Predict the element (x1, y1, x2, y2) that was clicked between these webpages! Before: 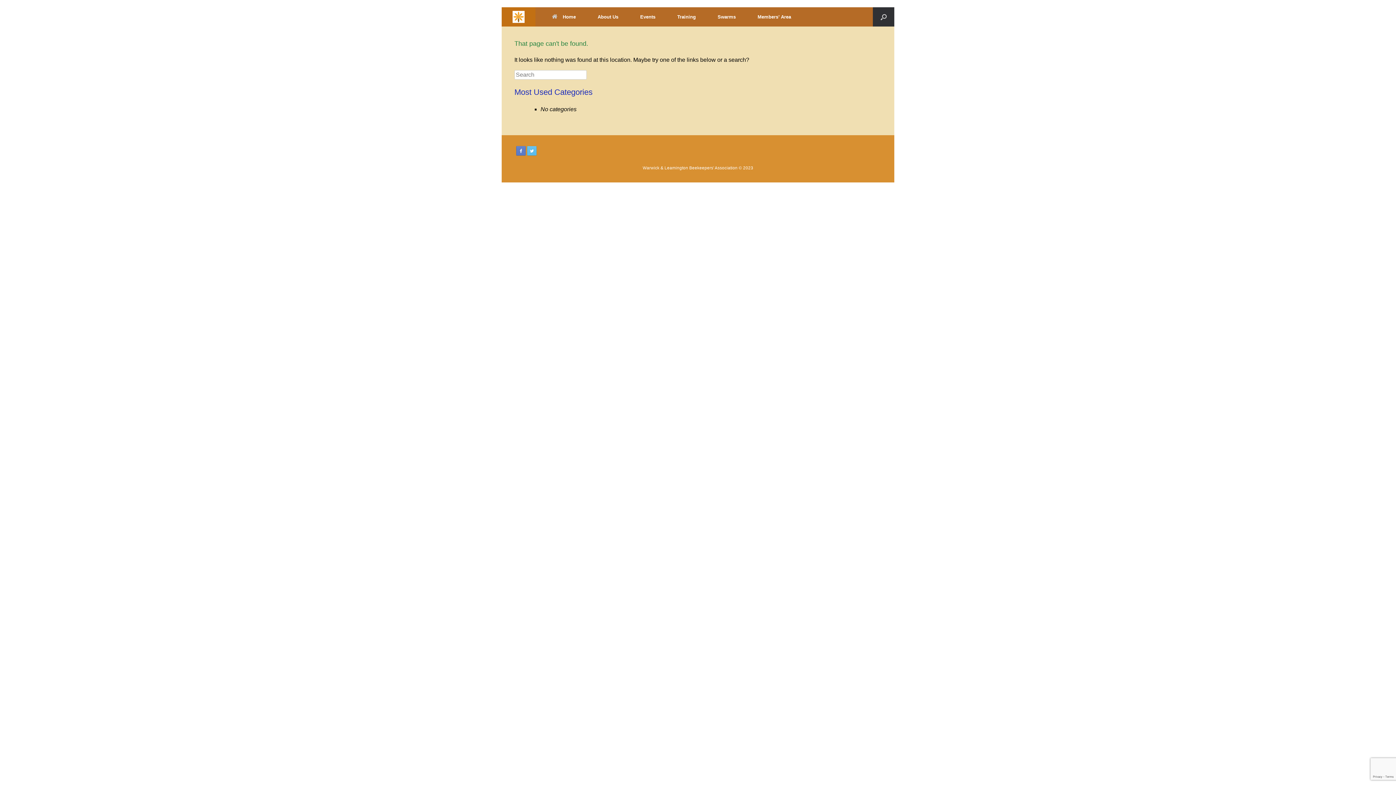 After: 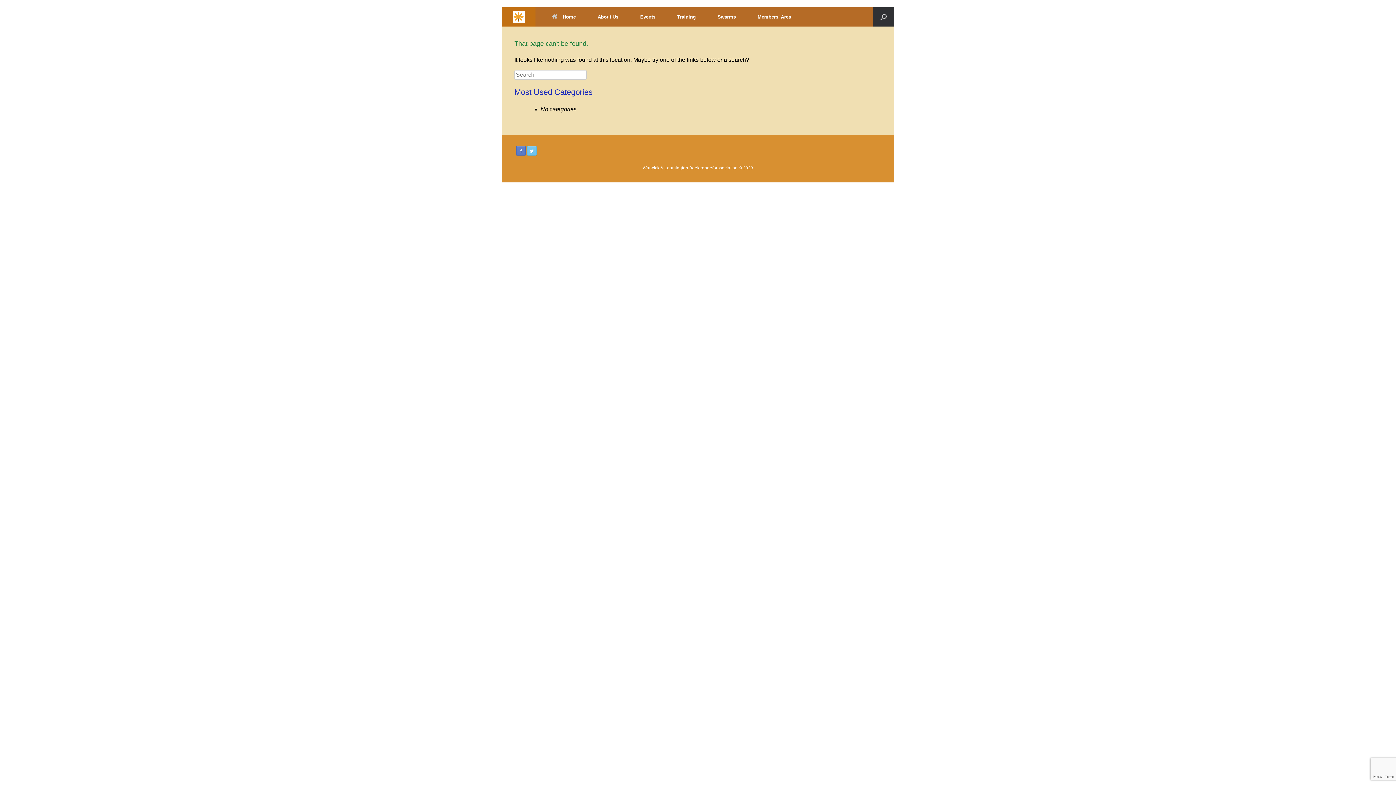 Action: bbox: (527, 146, 536, 155)